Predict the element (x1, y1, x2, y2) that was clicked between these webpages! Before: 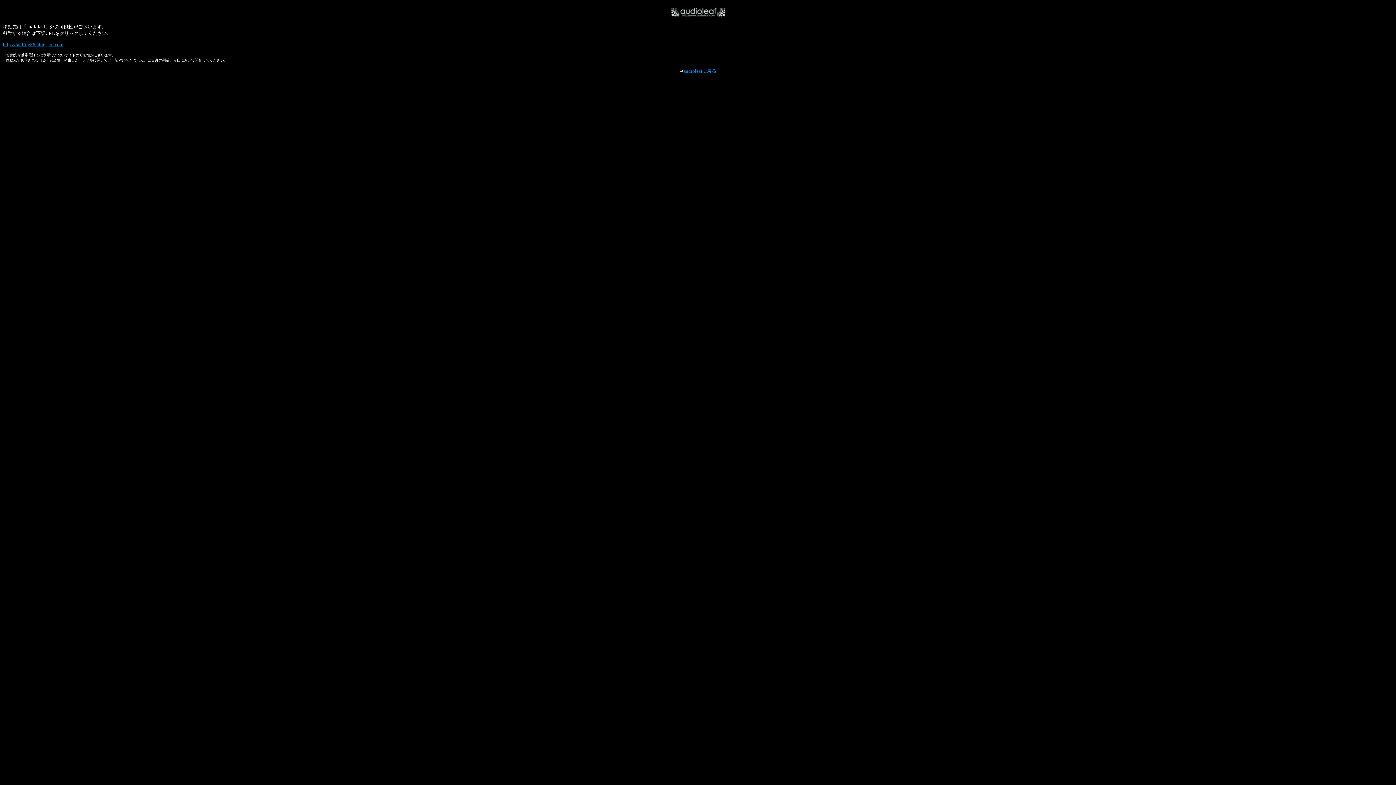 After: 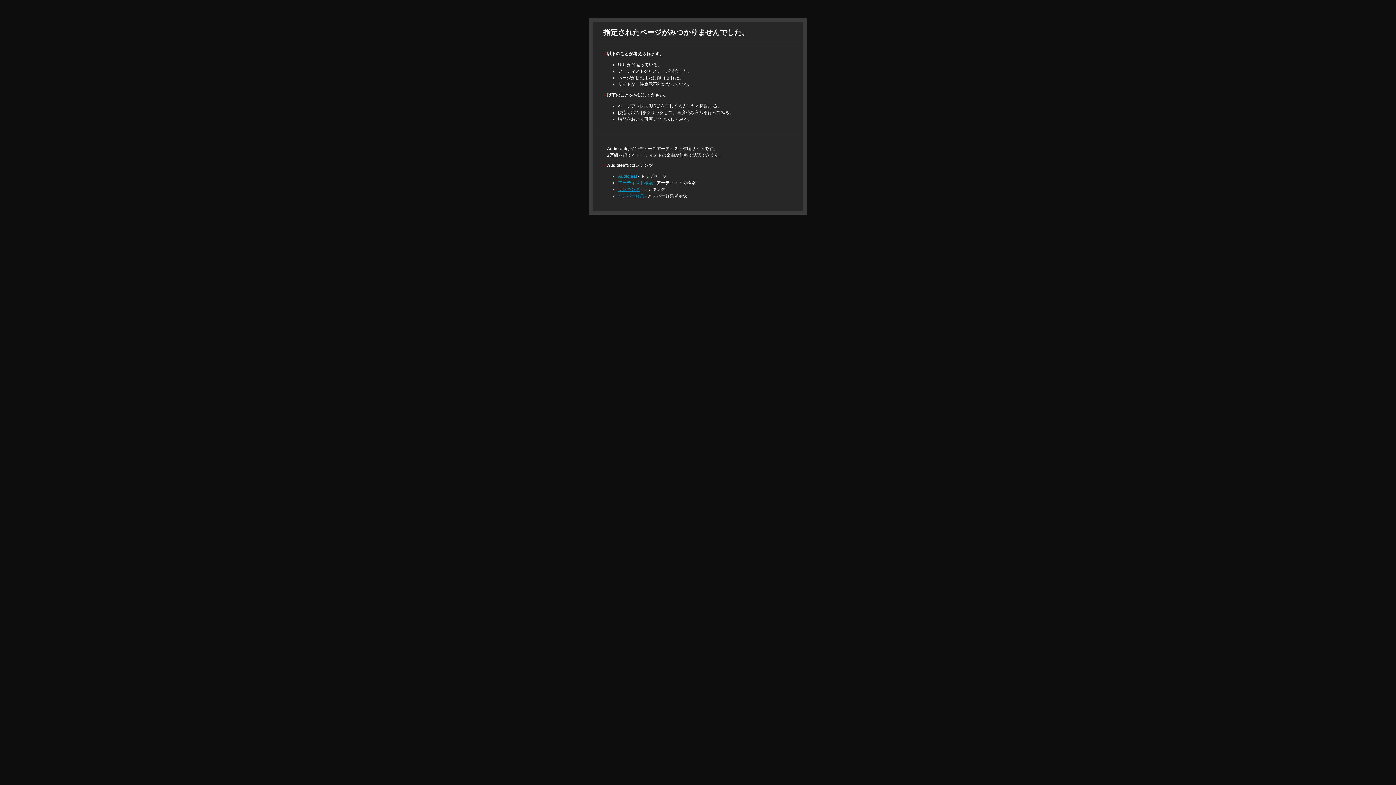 Action: bbox: (683, 68, 716, 73) label: audioleafに戻る